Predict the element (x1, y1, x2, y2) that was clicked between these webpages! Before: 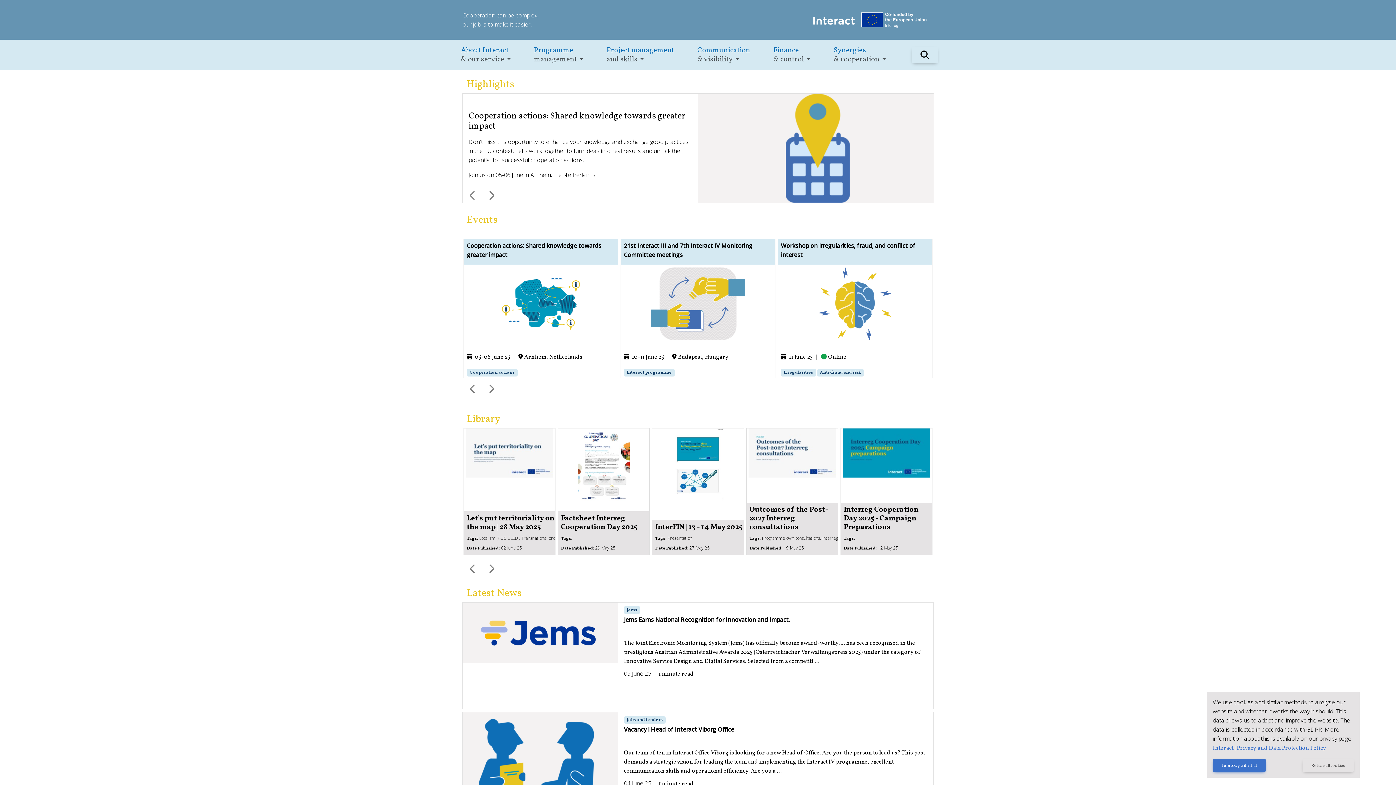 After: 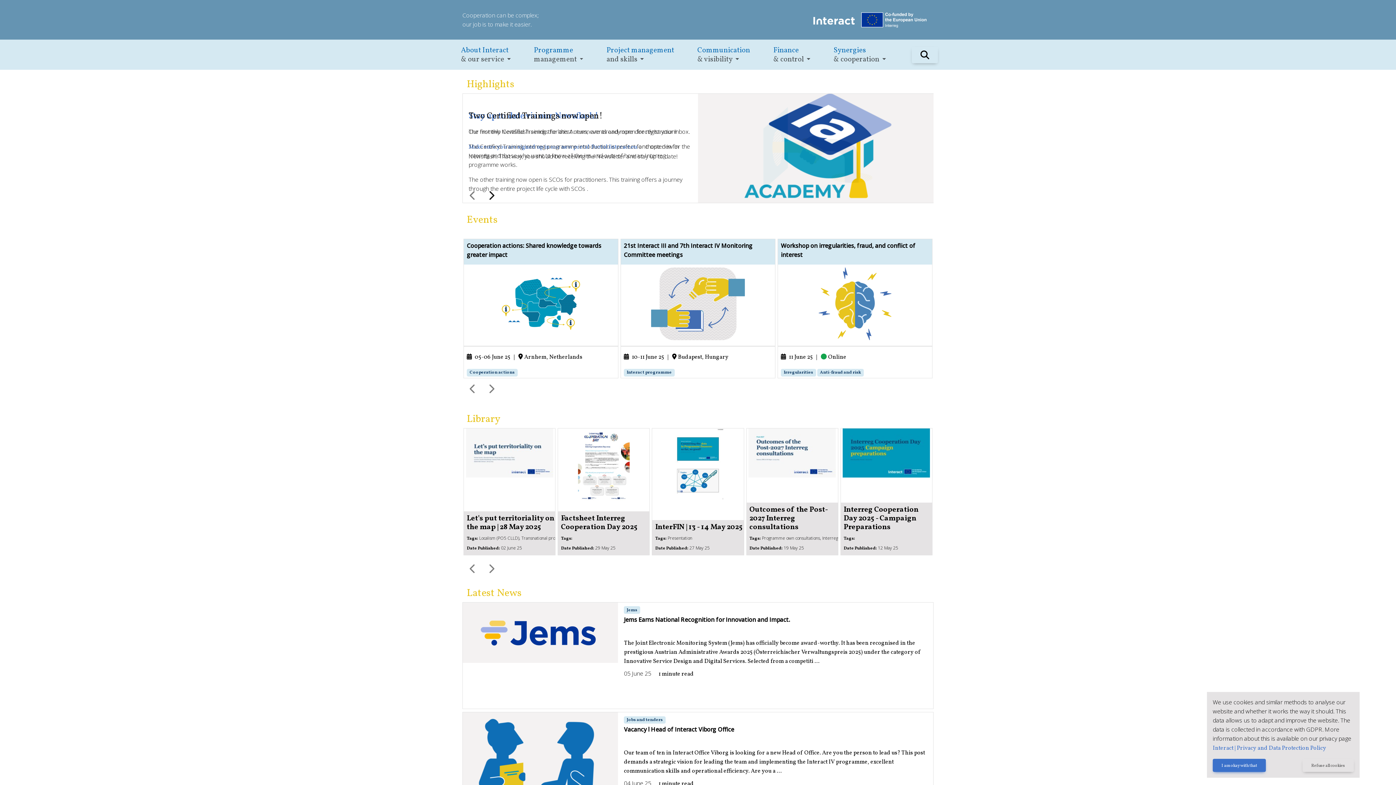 Action: bbox: (489, 188, 493, 199) label: Next